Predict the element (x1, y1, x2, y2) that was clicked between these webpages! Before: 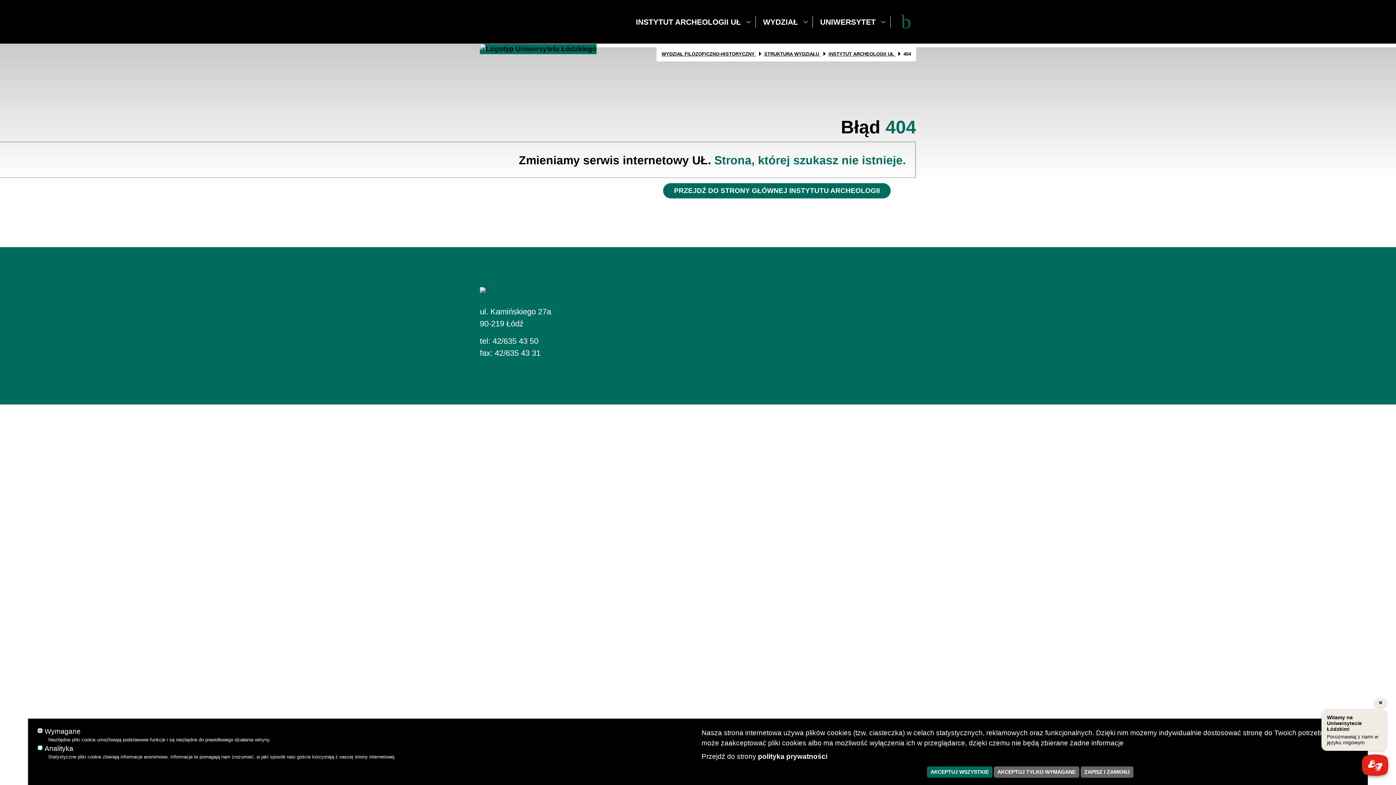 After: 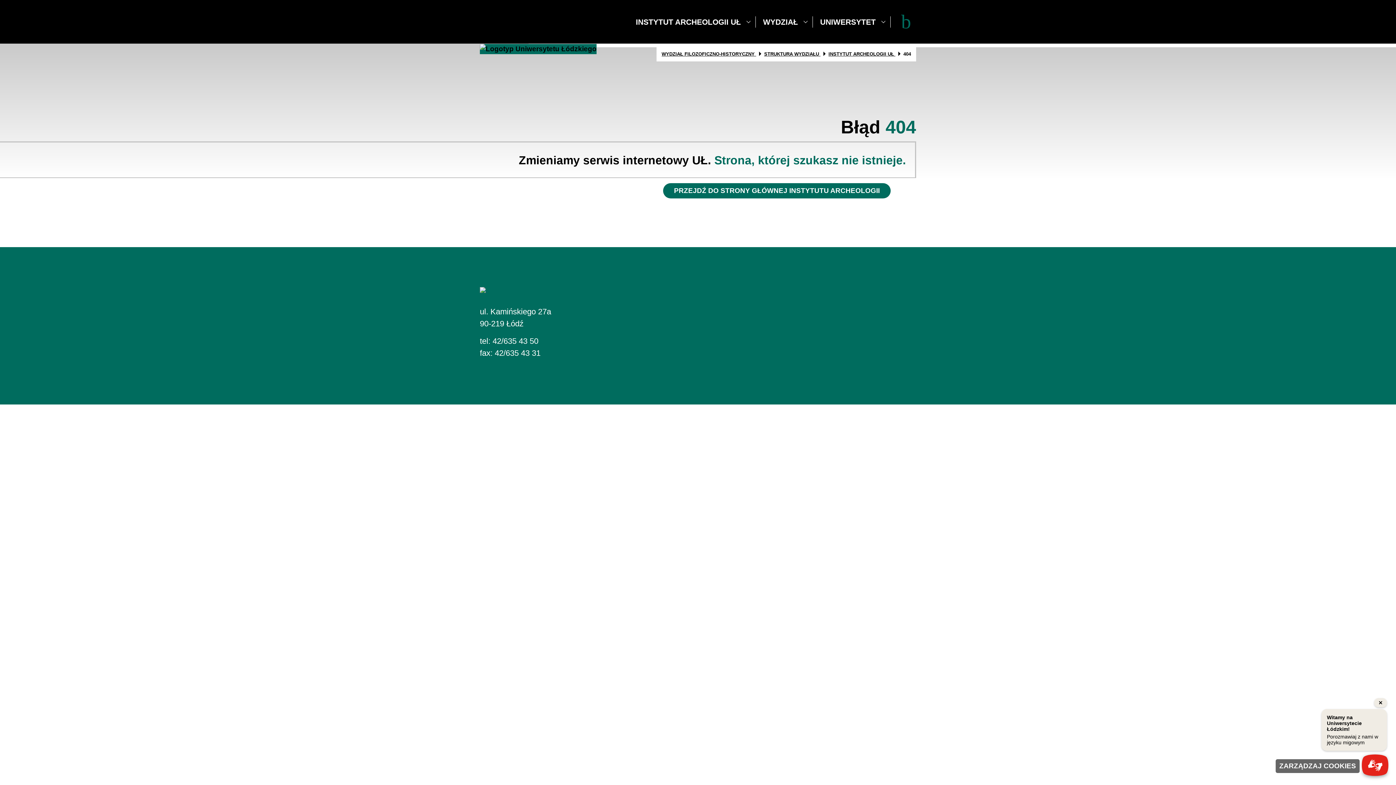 Action: bbox: (927, 766, 992, 778) label: AKCEPTUJ WSZYSTKIE